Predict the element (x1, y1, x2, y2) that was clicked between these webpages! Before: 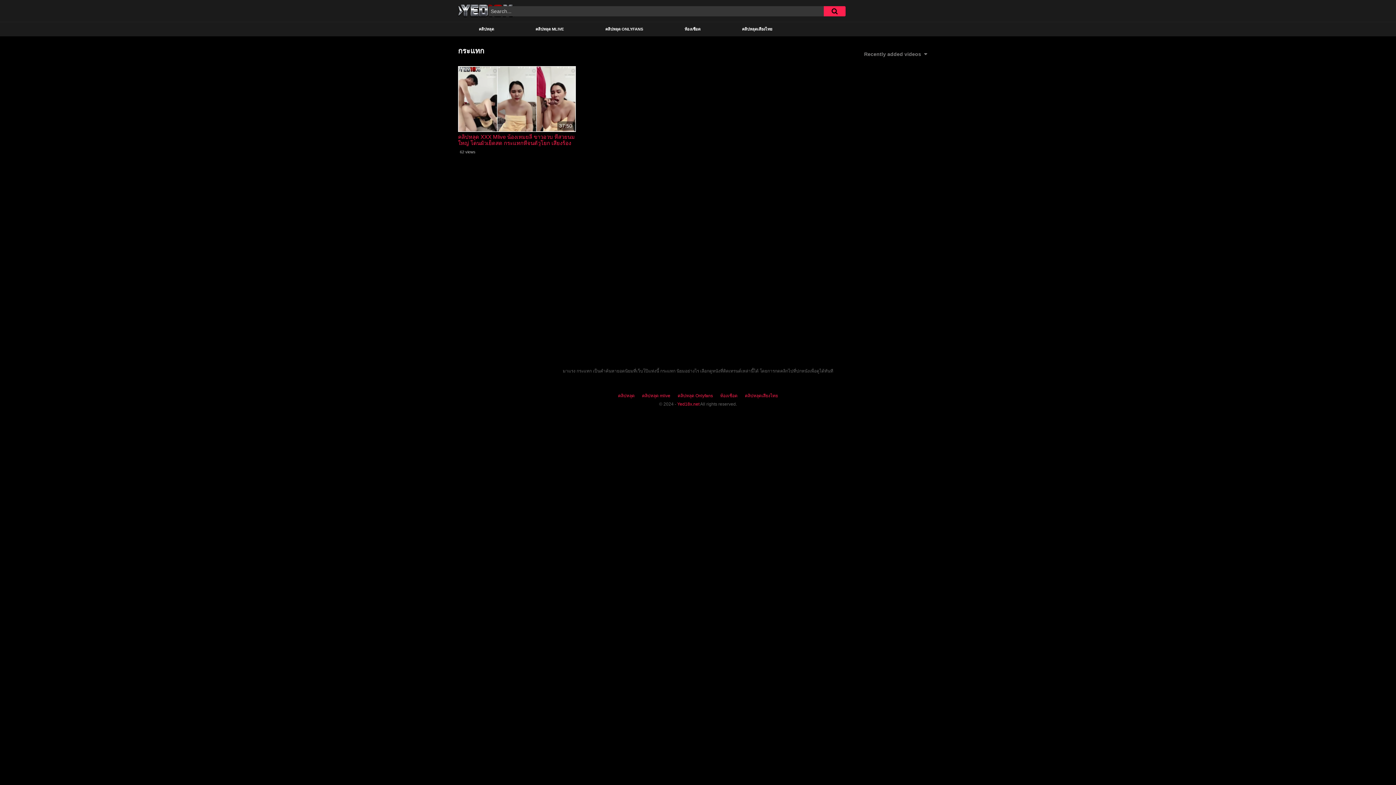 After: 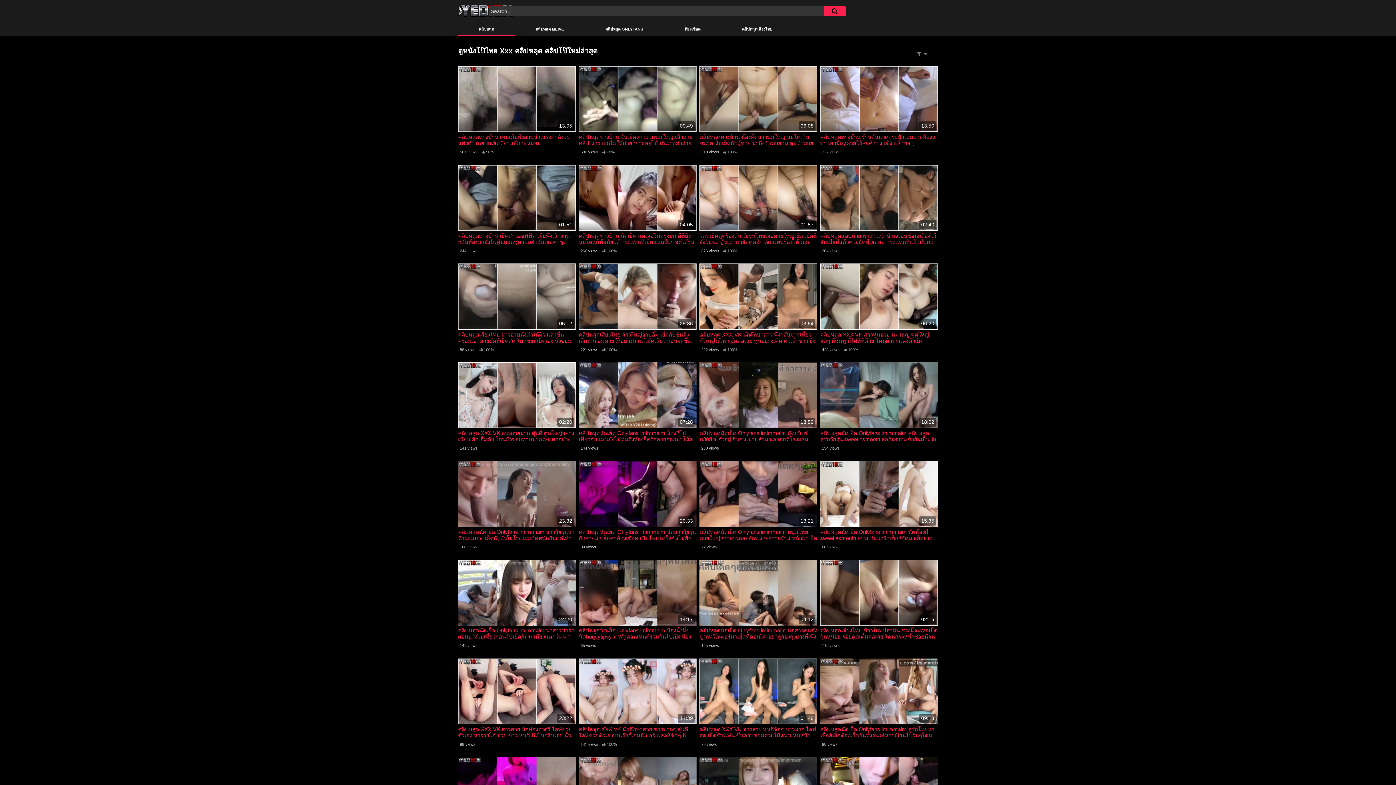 Action: bbox: (458, 23, 514, 35) label: คลิปหลุด